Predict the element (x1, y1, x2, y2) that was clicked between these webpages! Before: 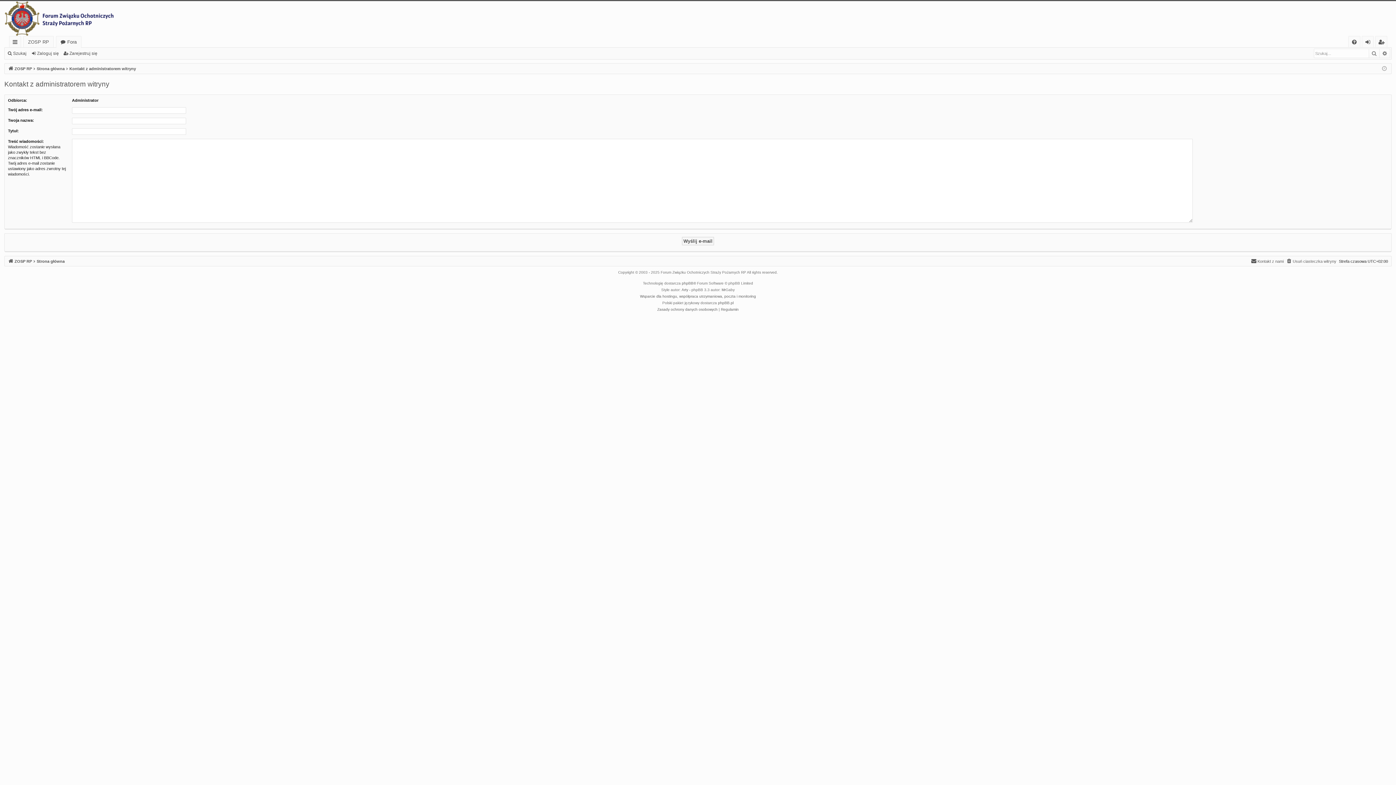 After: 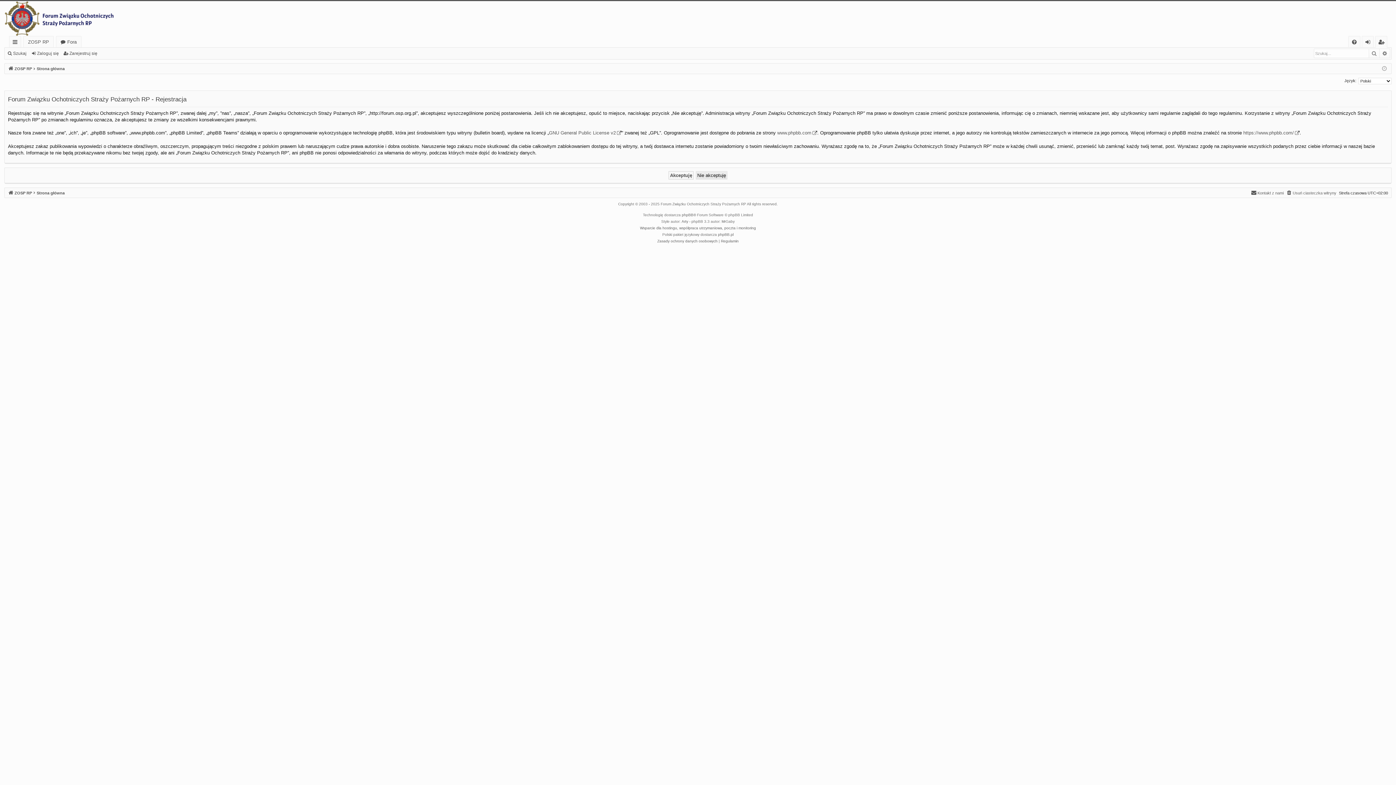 Action: bbox: (1376, 36, 1387, 47) label: Zarejestruj się